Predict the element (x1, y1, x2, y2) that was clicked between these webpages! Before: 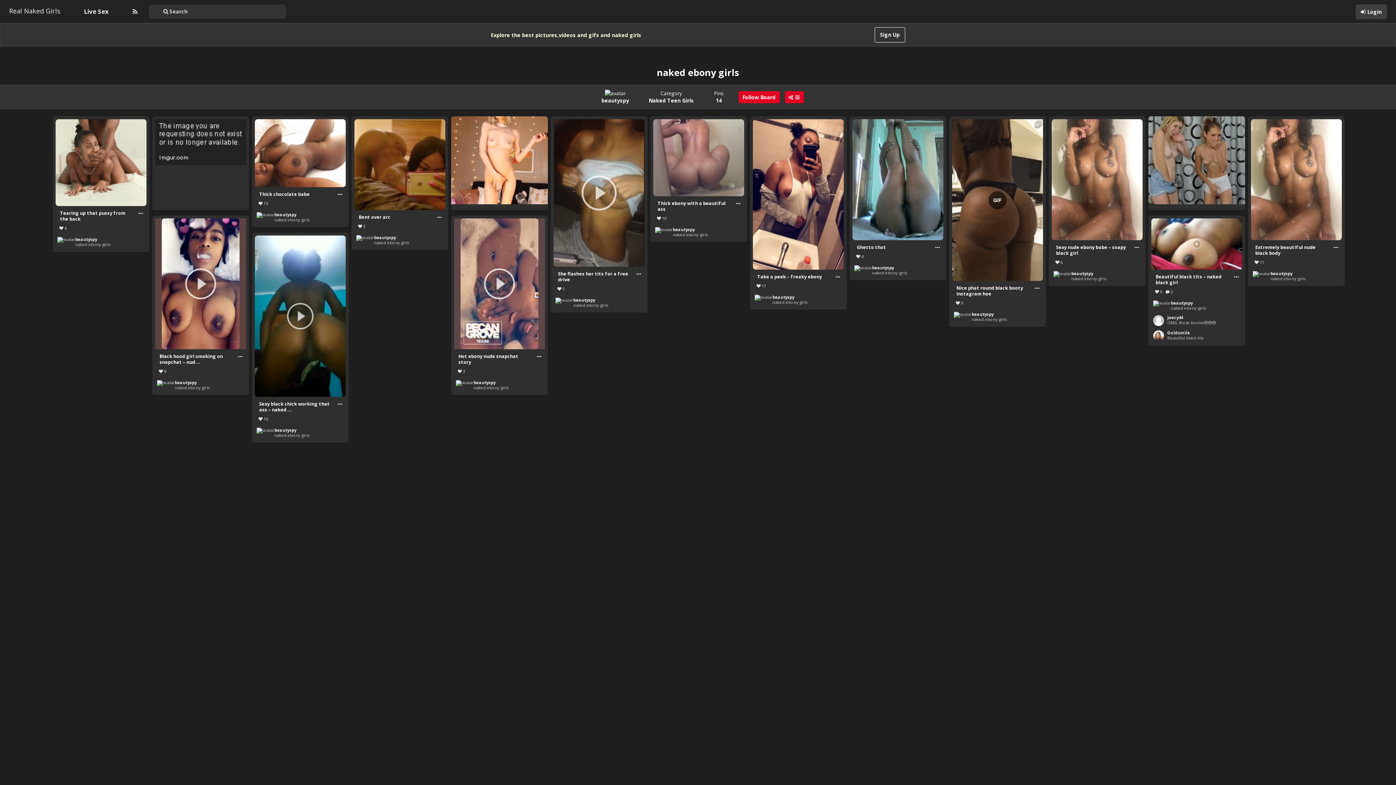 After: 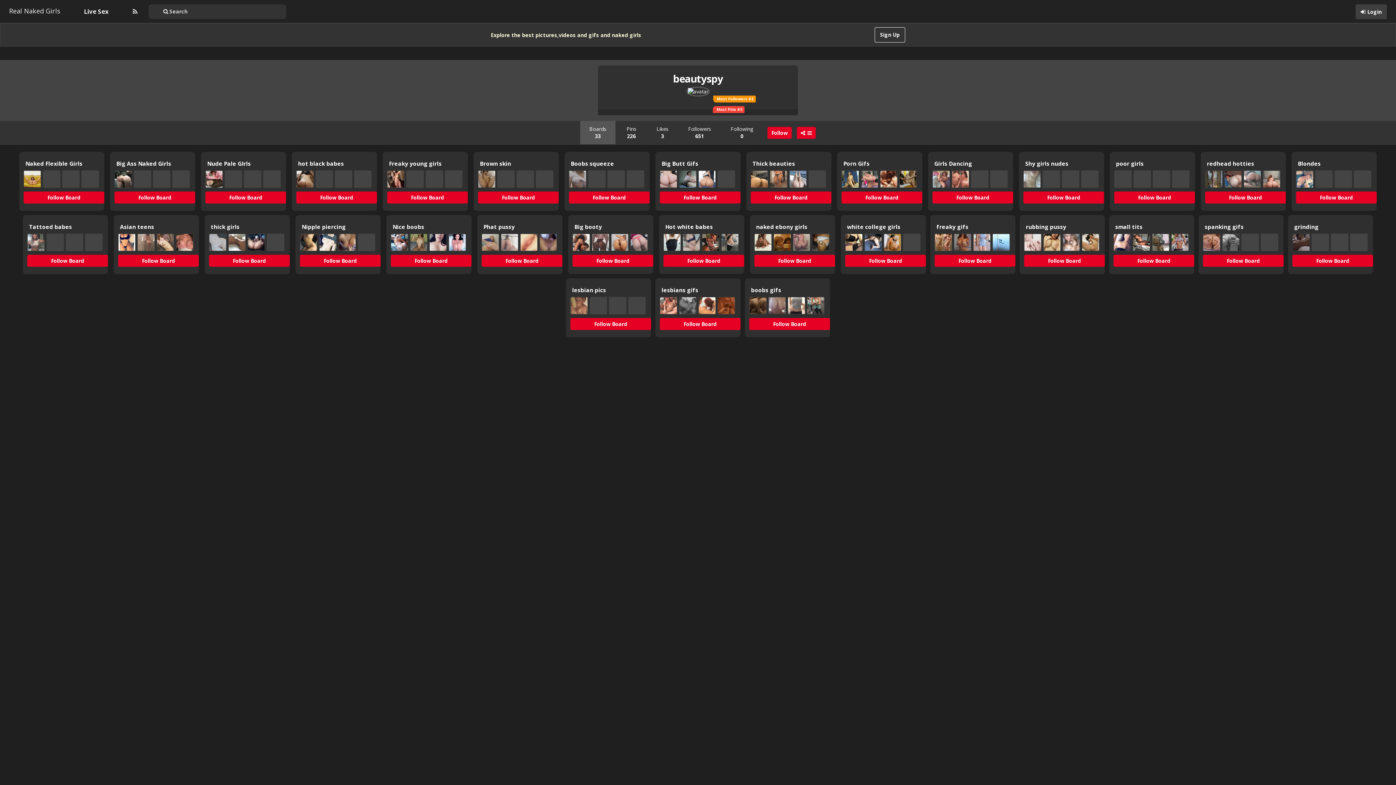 Action: bbox: (256, 212, 274, 217)